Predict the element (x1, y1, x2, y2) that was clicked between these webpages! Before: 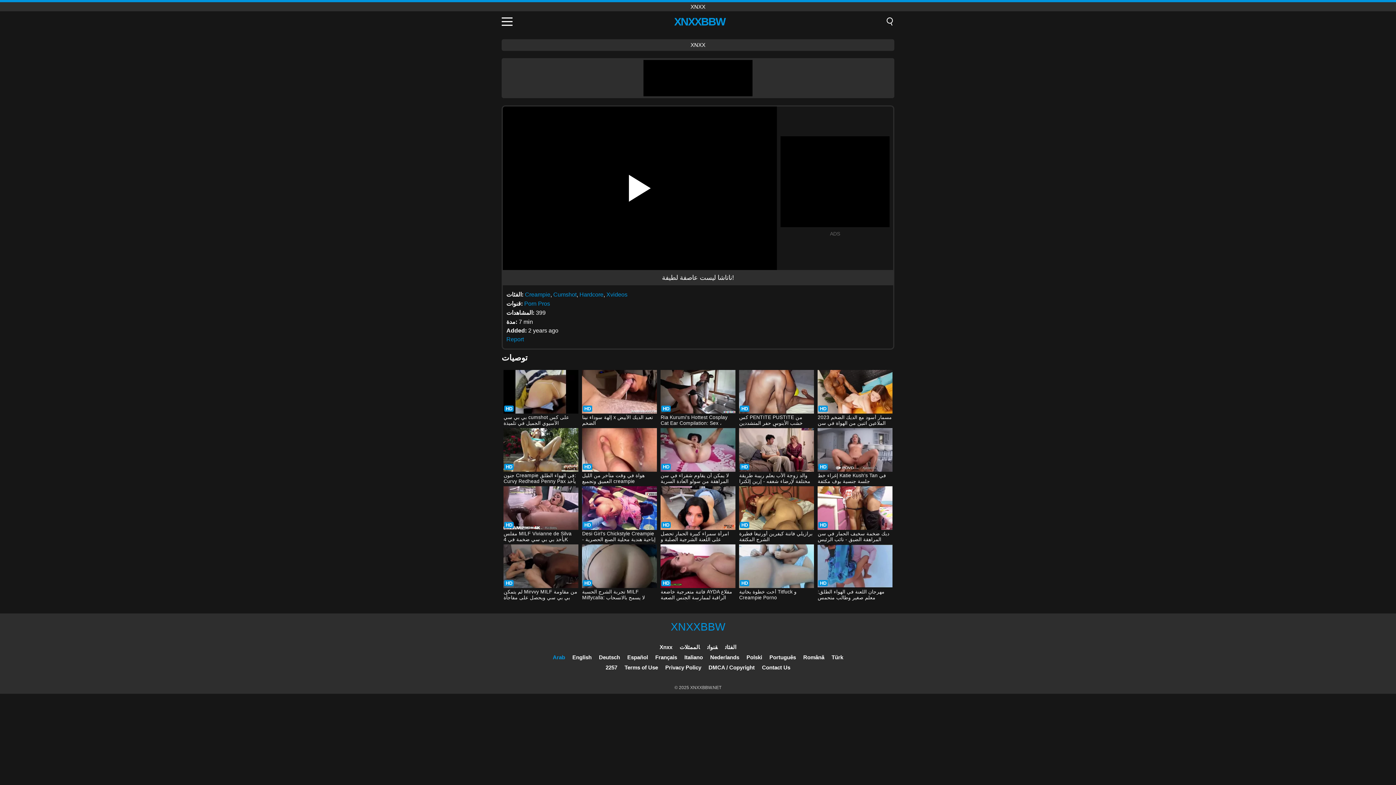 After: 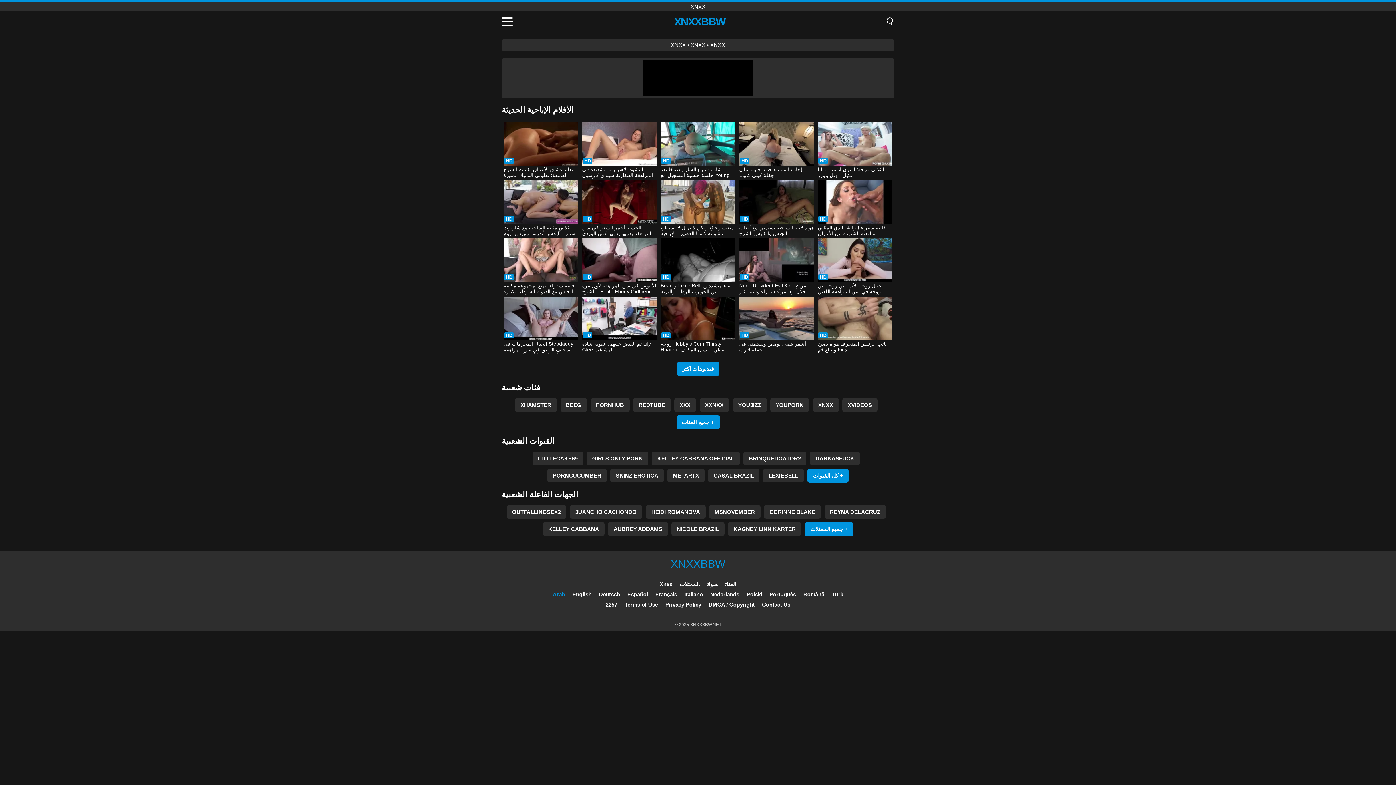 Action: bbox: (659, 644, 672, 650) label: Xnxx